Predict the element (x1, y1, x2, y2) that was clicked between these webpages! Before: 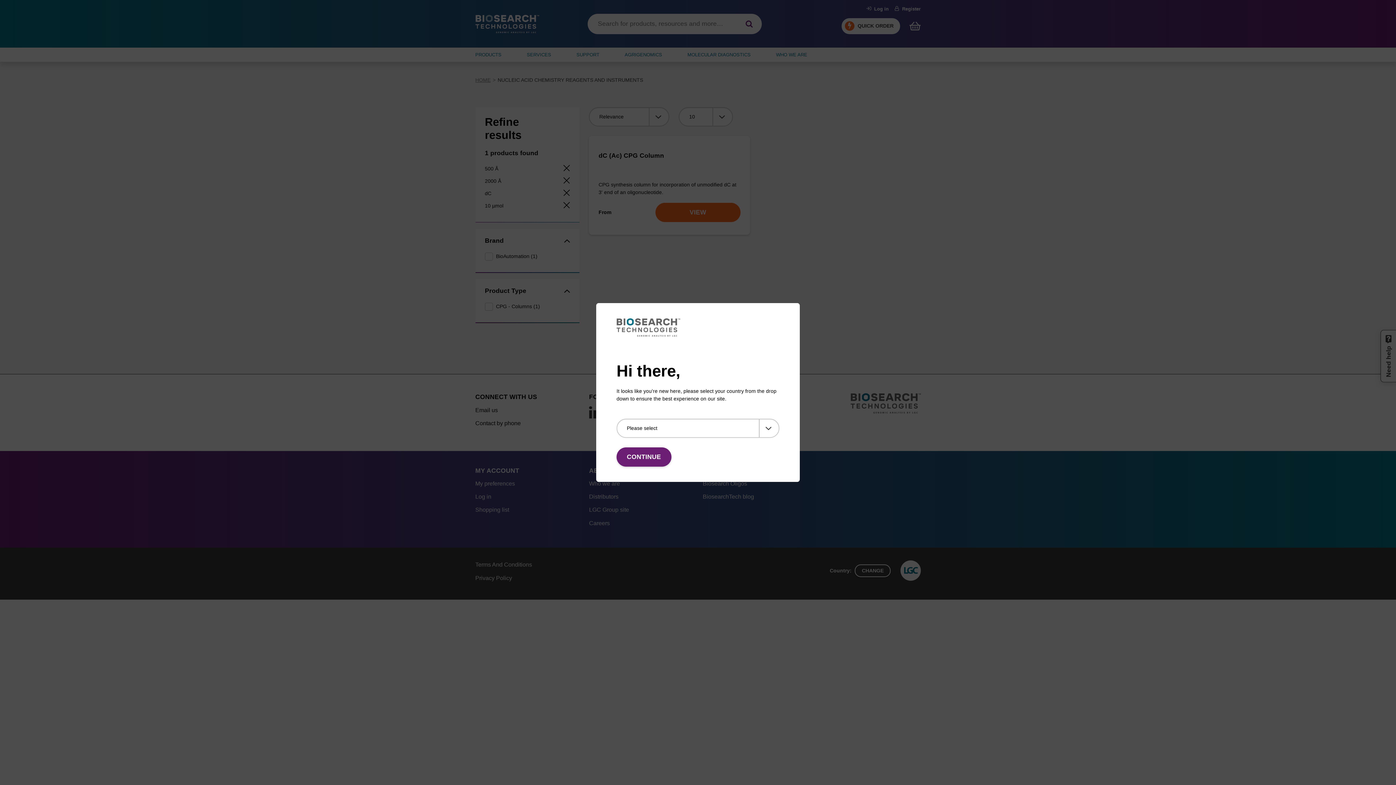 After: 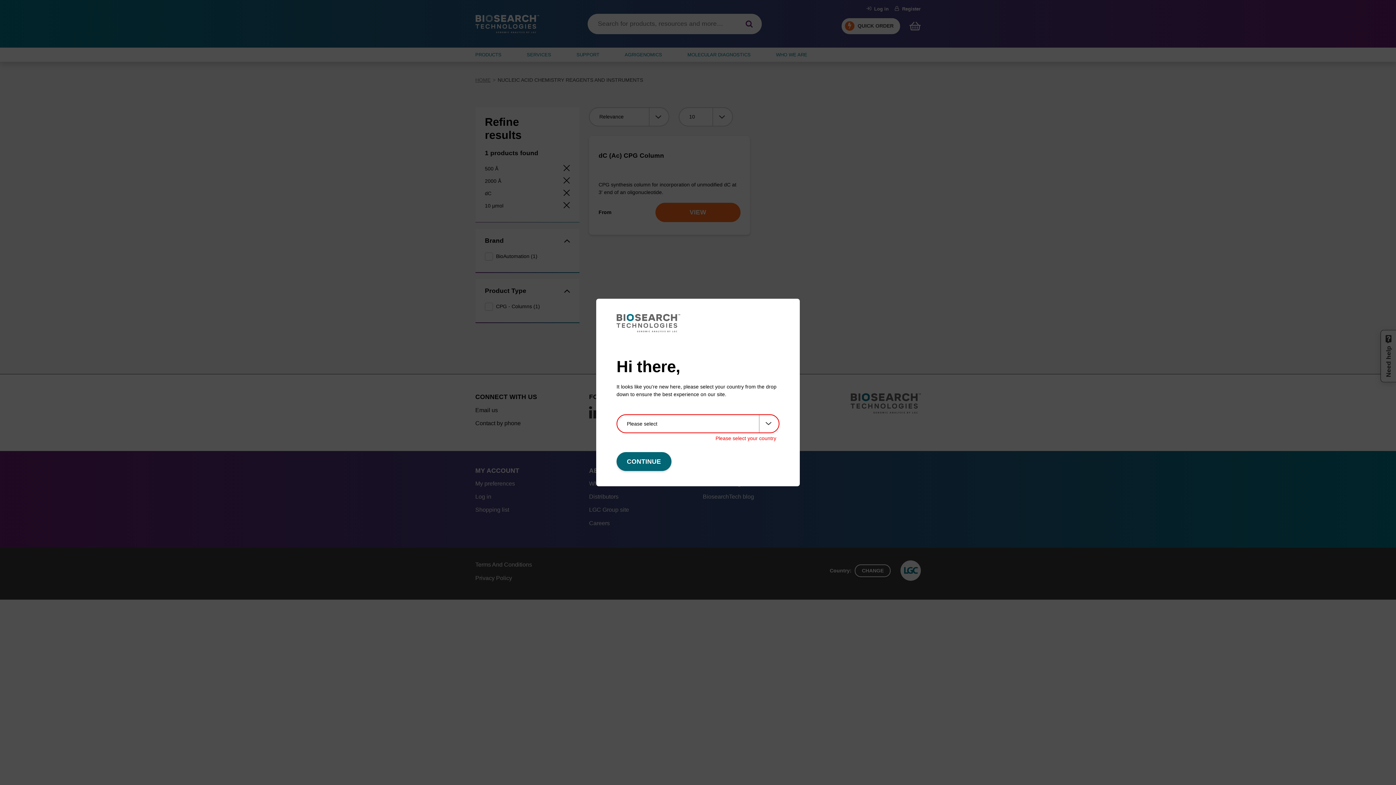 Action: label: CONTINUE bbox: (616, 447, 671, 466)